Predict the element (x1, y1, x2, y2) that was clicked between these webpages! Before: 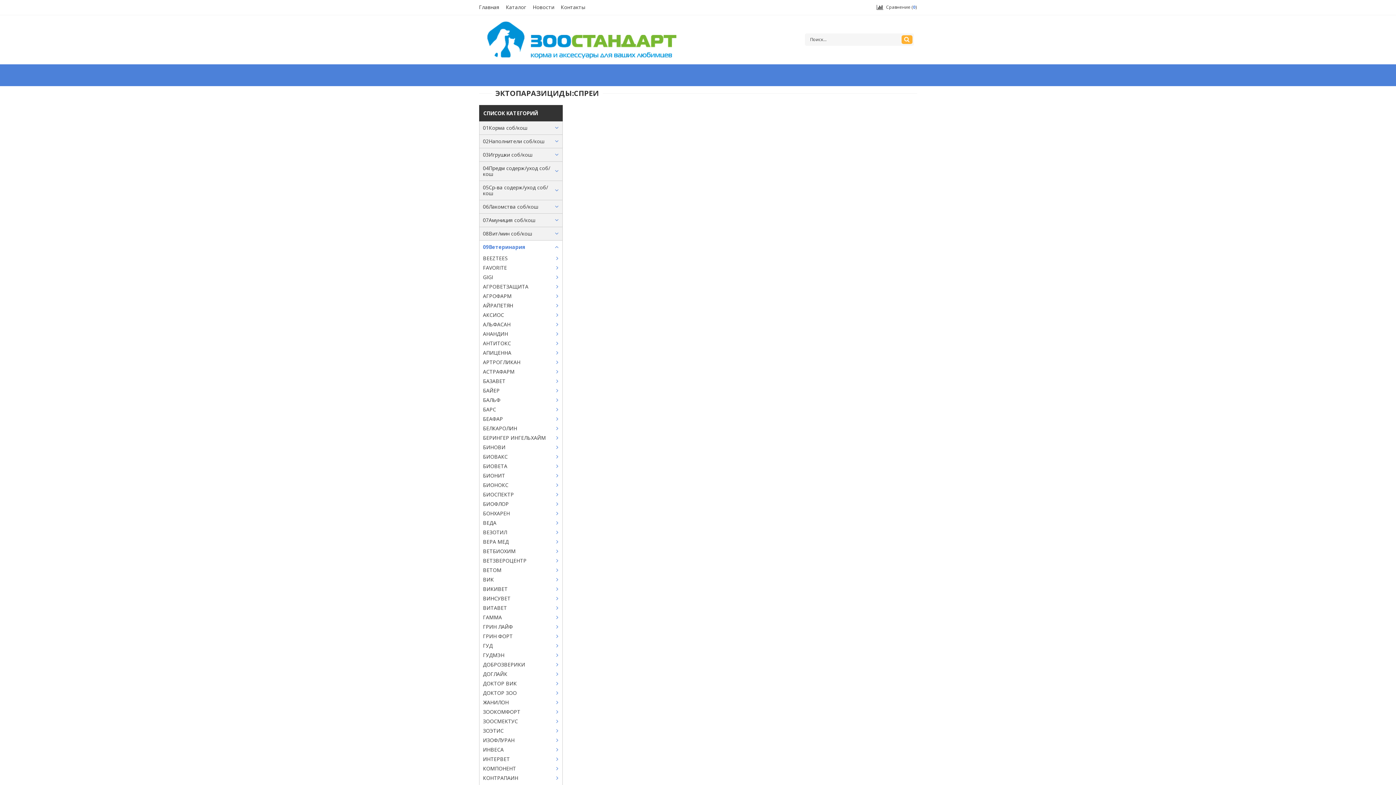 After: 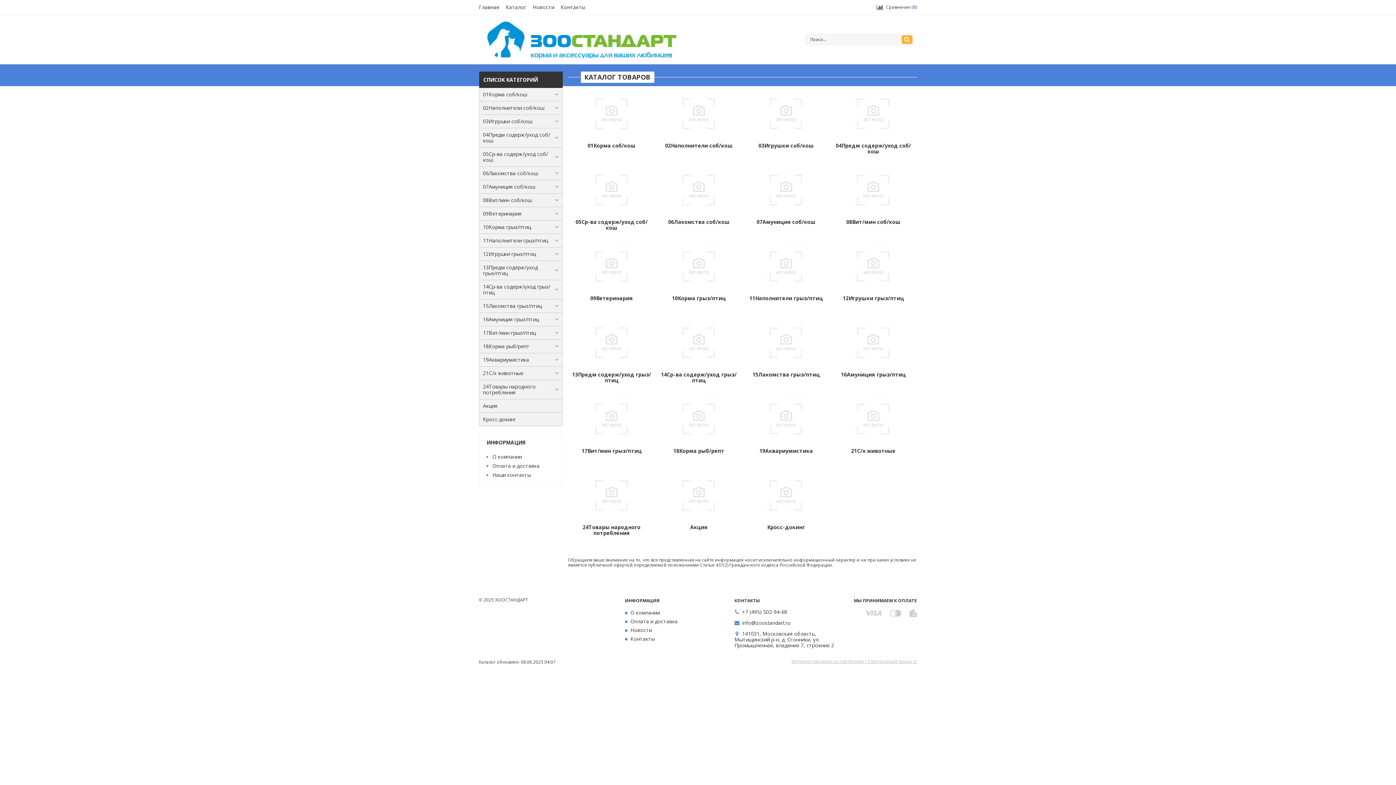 Action: bbox: (479, 15, 686, 64)